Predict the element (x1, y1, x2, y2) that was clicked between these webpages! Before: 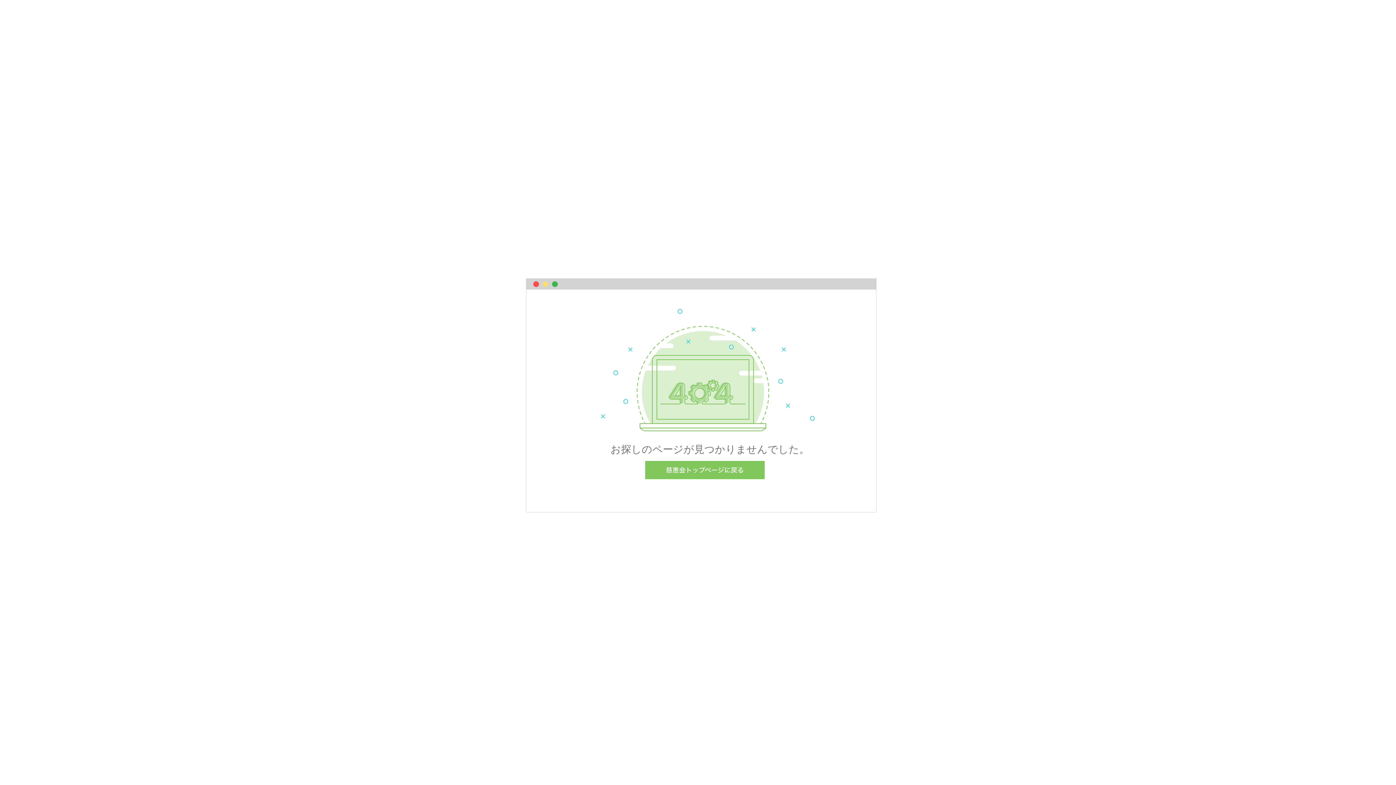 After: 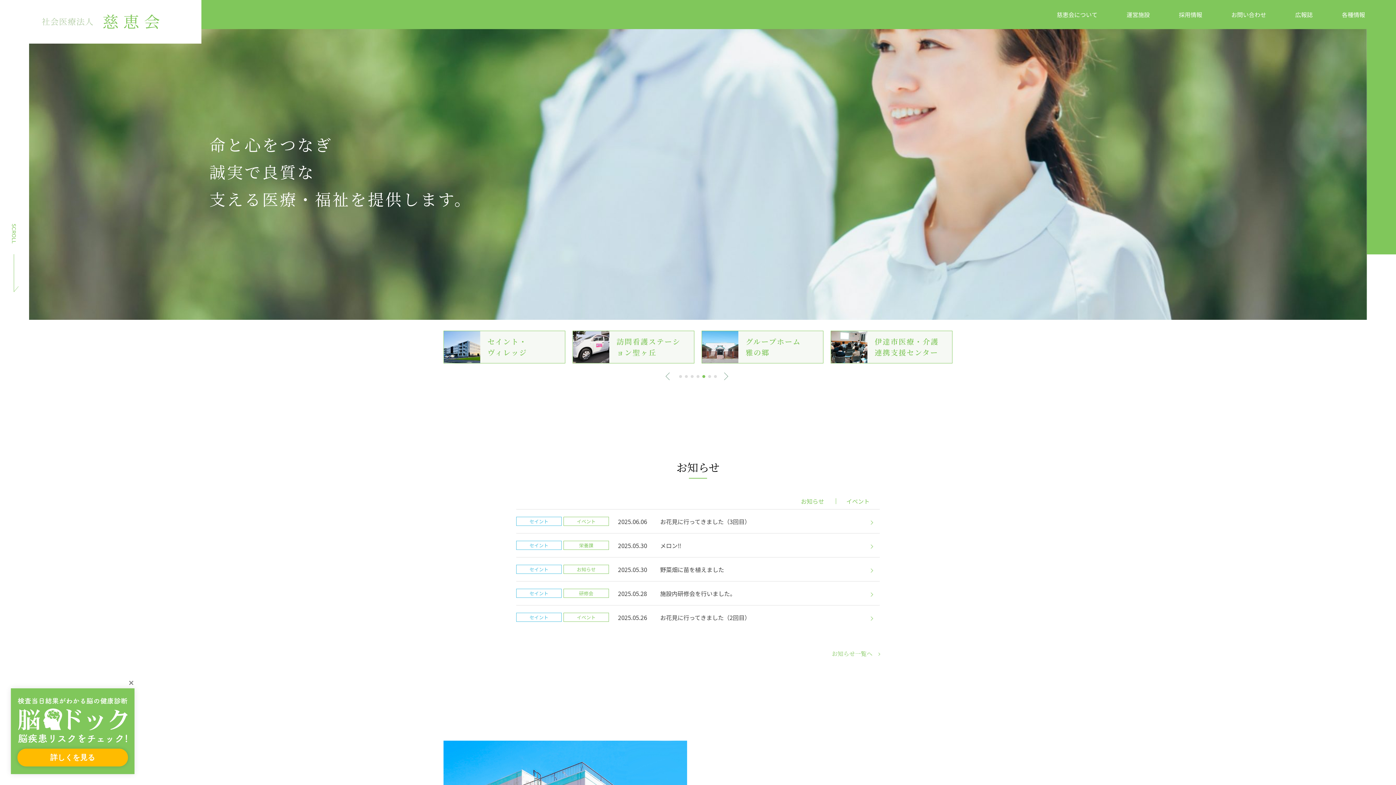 Action: bbox: (526, 278, 876, 512)